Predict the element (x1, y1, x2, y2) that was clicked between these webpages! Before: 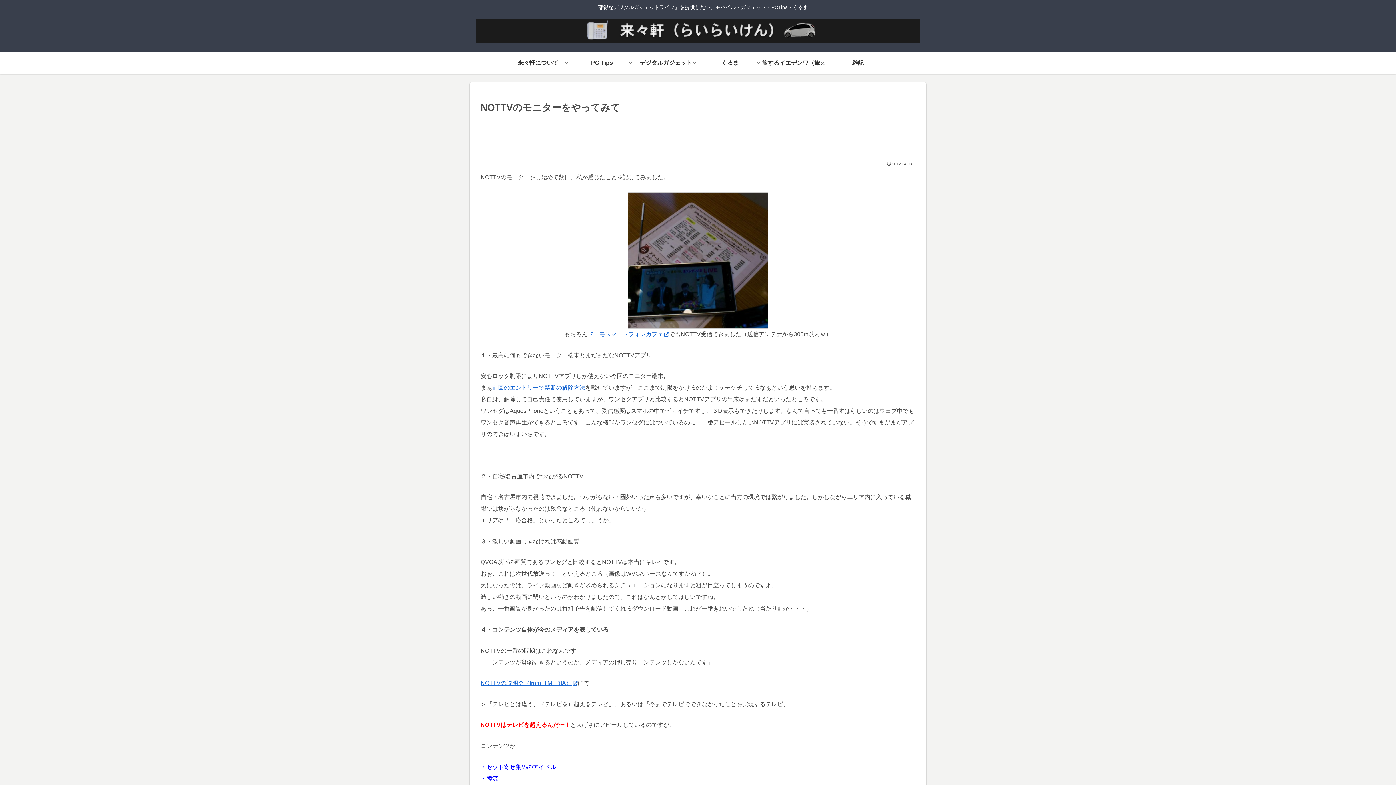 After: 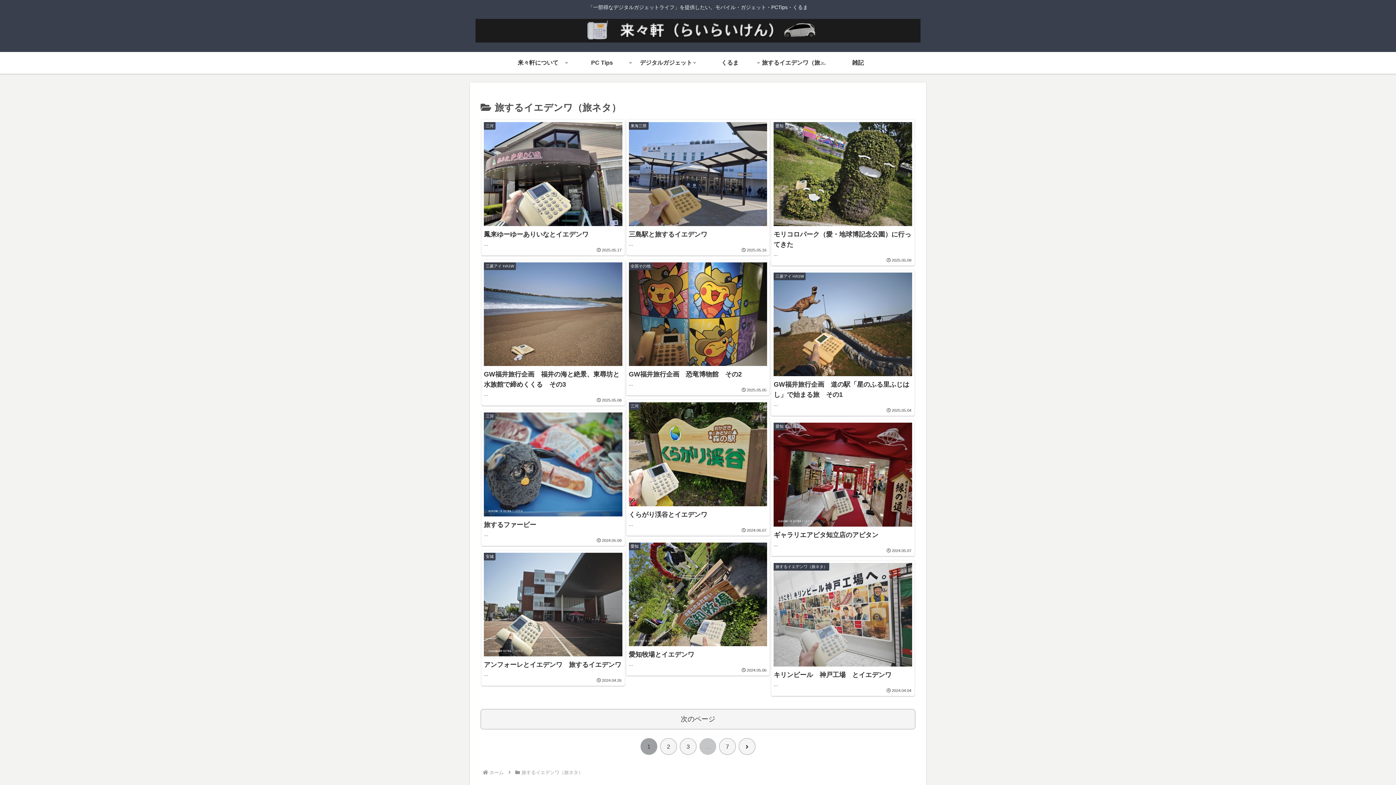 Action: label: 旅するイエデンワ（旅ネタ） bbox: (762, 52, 826, 73)